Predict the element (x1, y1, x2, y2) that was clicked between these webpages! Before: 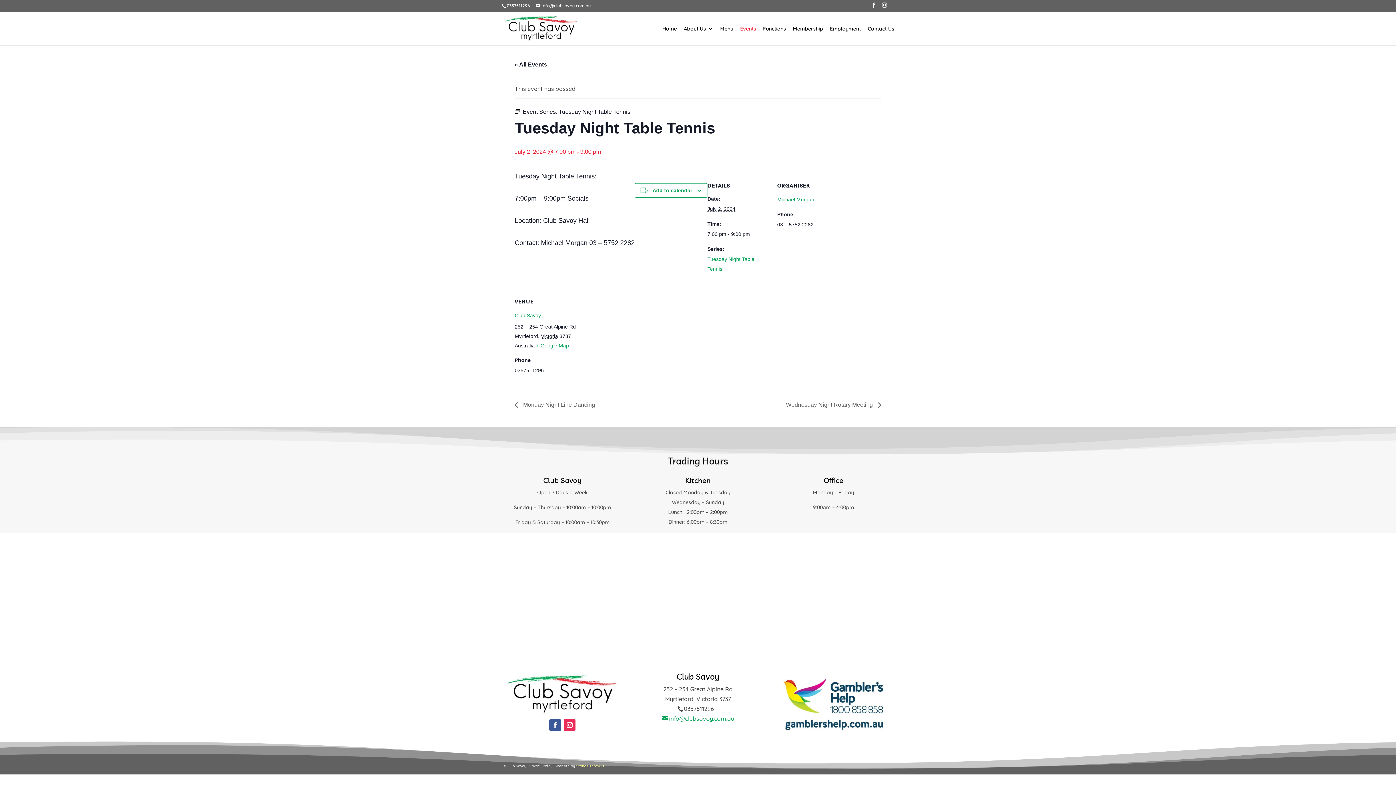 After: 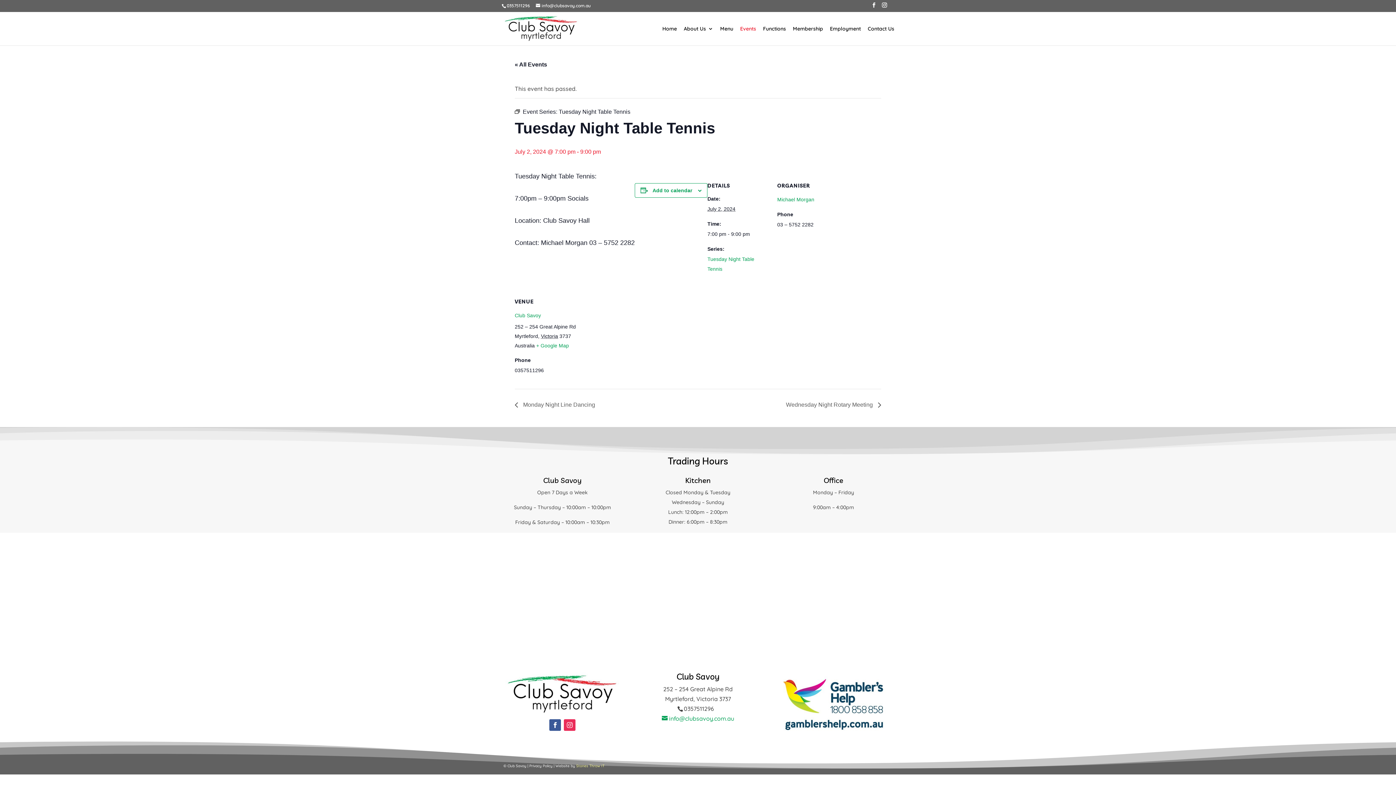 Action: bbox: (564, 719, 575, 731)